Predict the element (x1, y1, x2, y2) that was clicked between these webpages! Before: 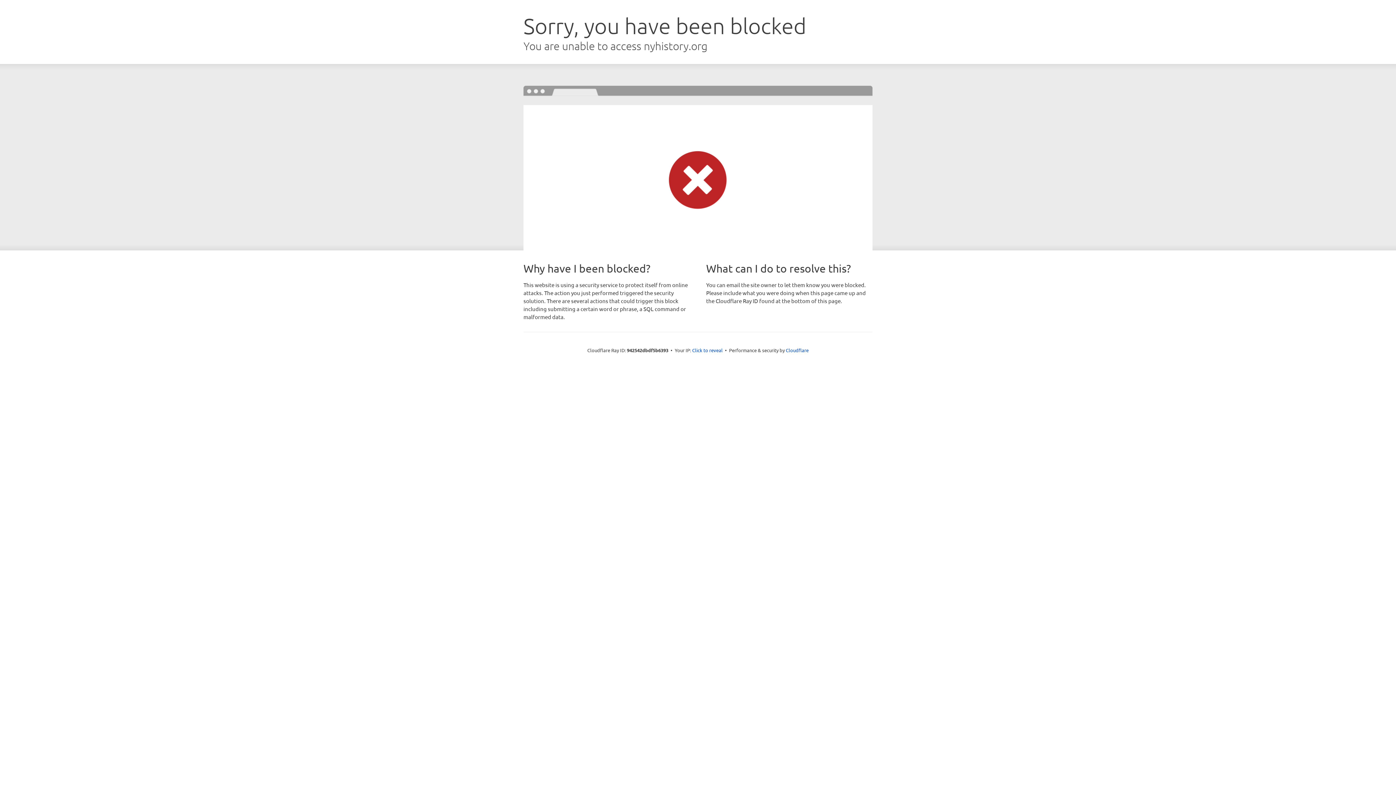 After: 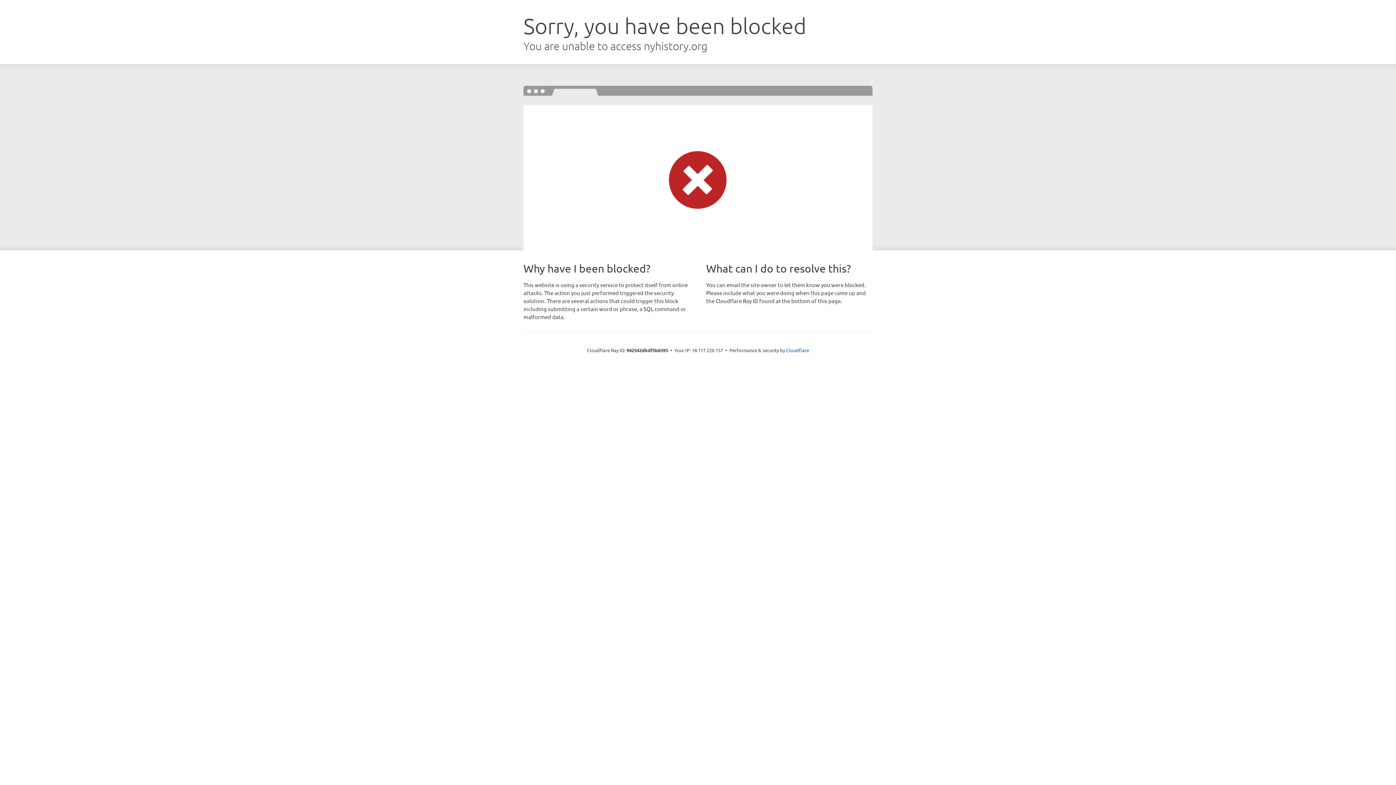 Action: label: Click to reveal bbox: (692, 346, 722, 353)